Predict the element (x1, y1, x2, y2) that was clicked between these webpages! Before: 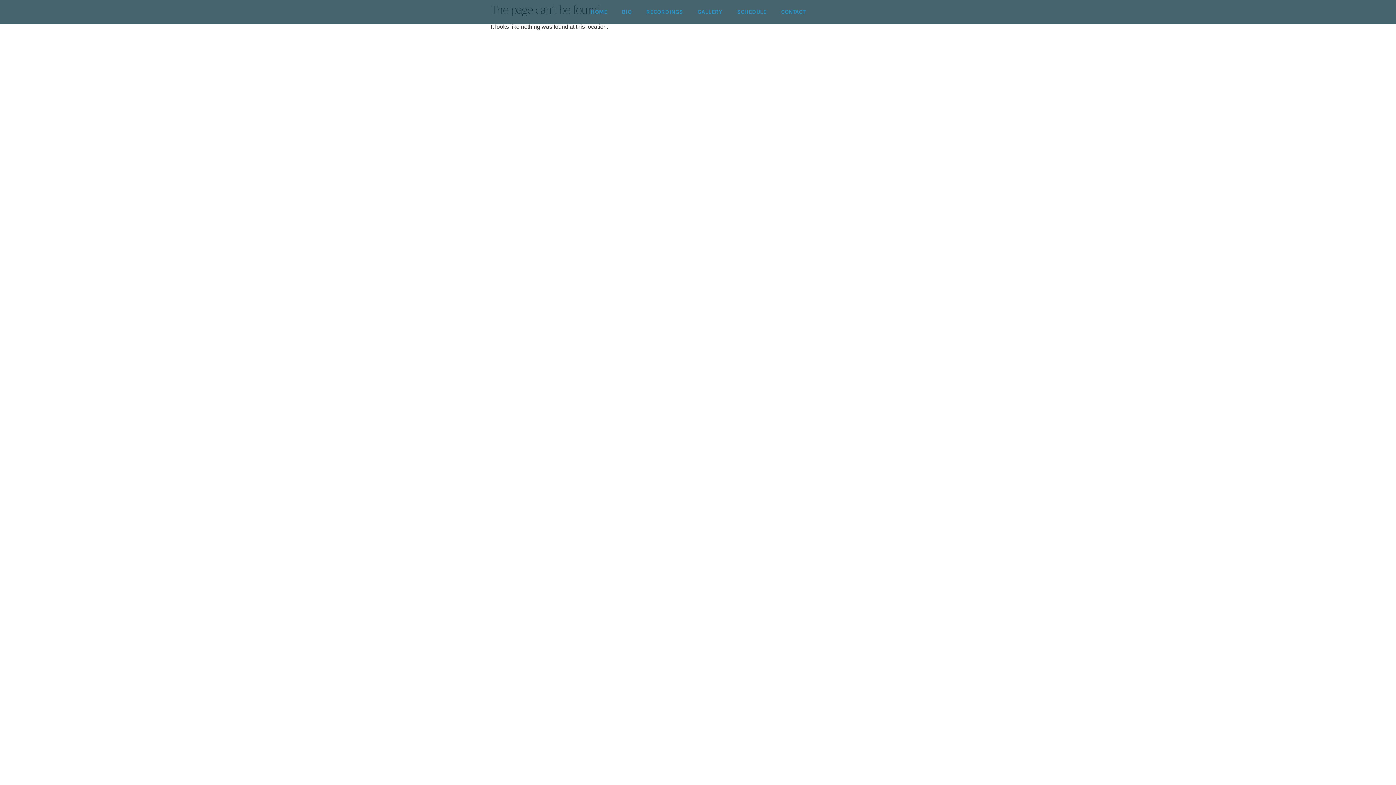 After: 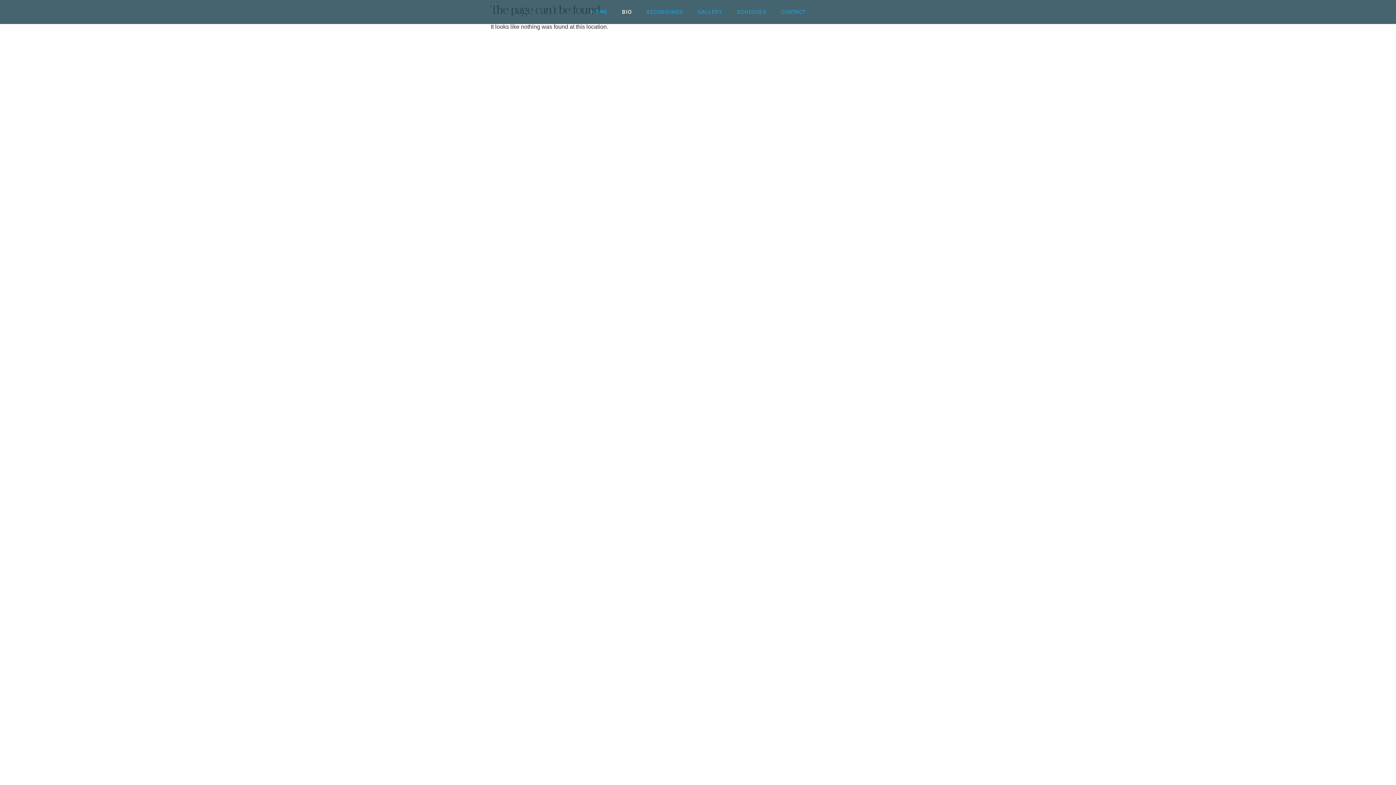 Action: bbox: (614, 3, 639, 20) label: BIO